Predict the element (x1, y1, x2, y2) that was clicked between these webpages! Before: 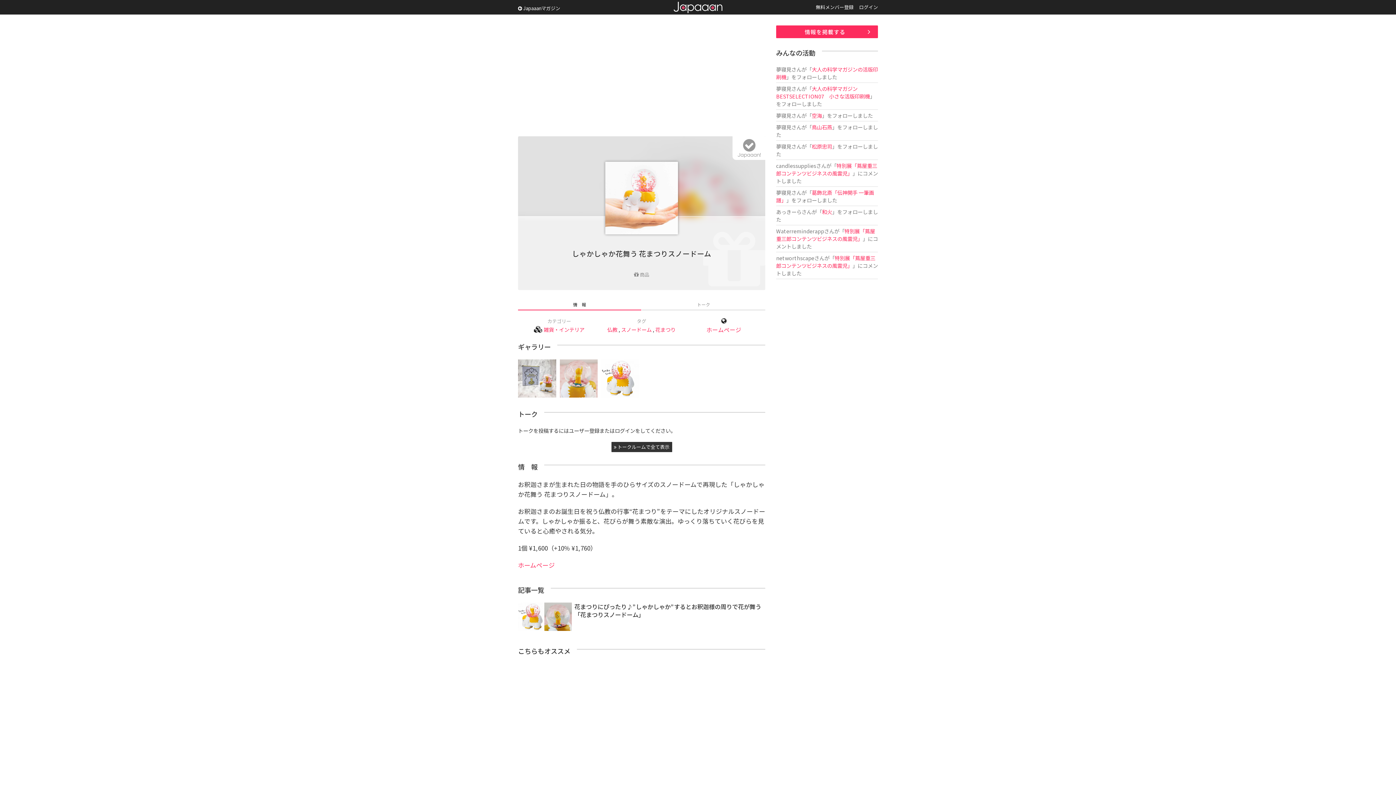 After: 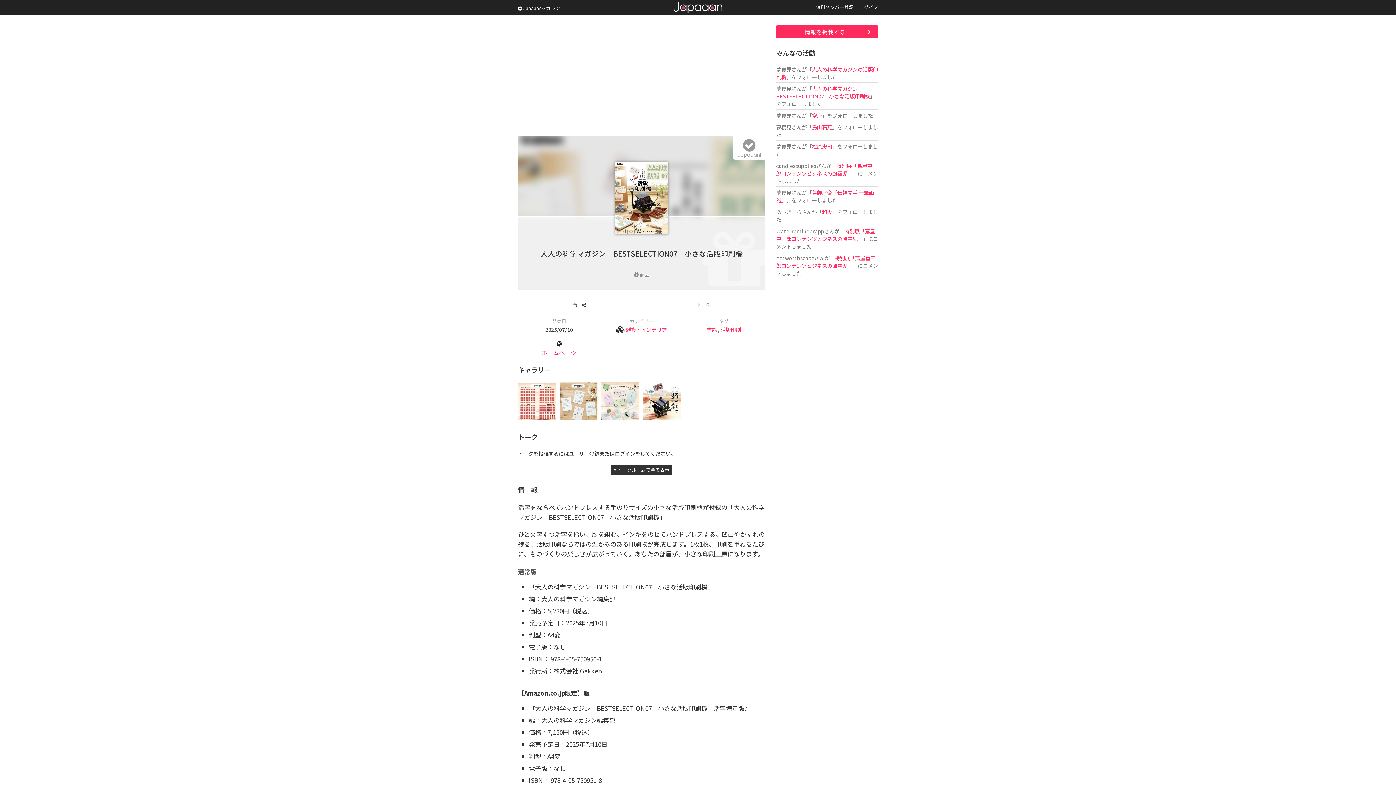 Action: label: 大人の科学マガジン　BESTSELECTION07　小さな活版印刷機 bbox: (776, 84, 870, 100)